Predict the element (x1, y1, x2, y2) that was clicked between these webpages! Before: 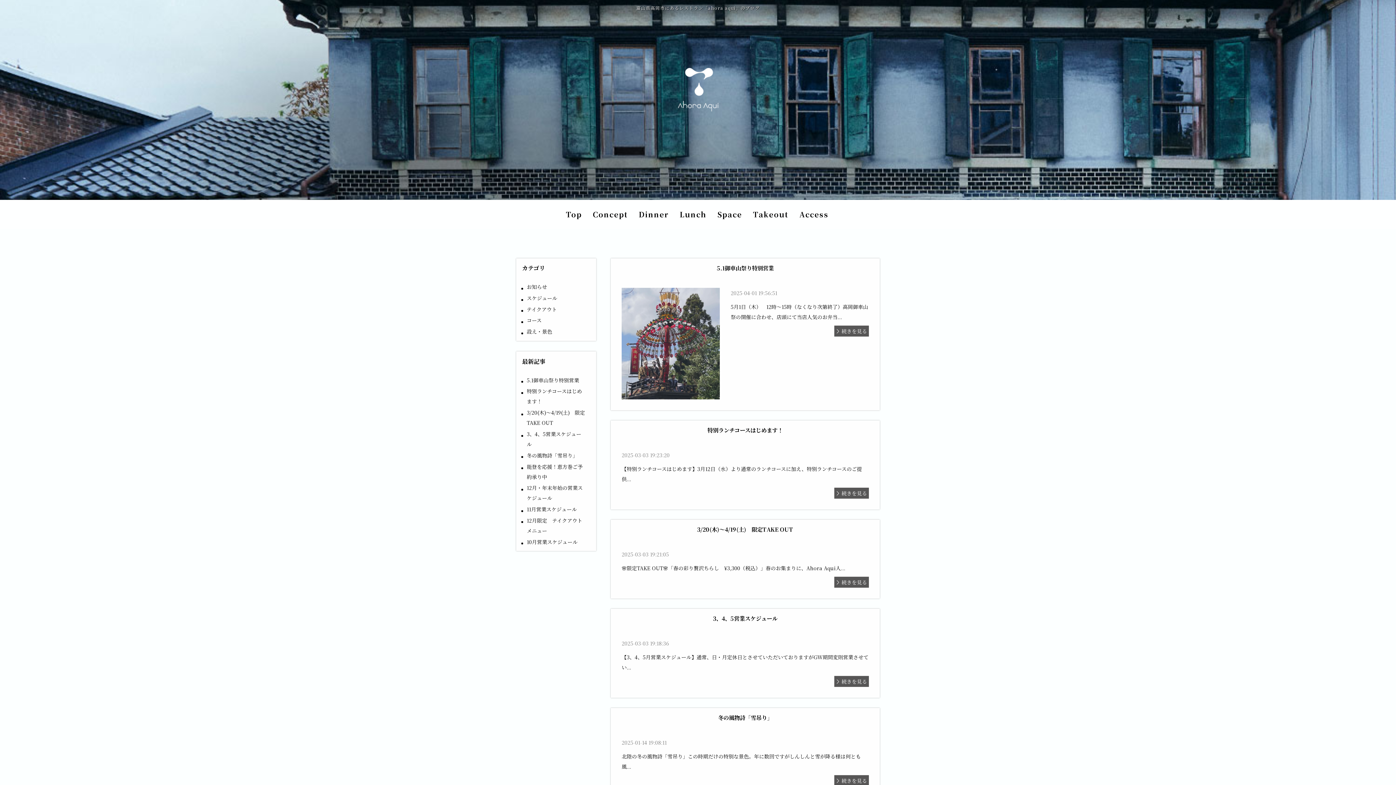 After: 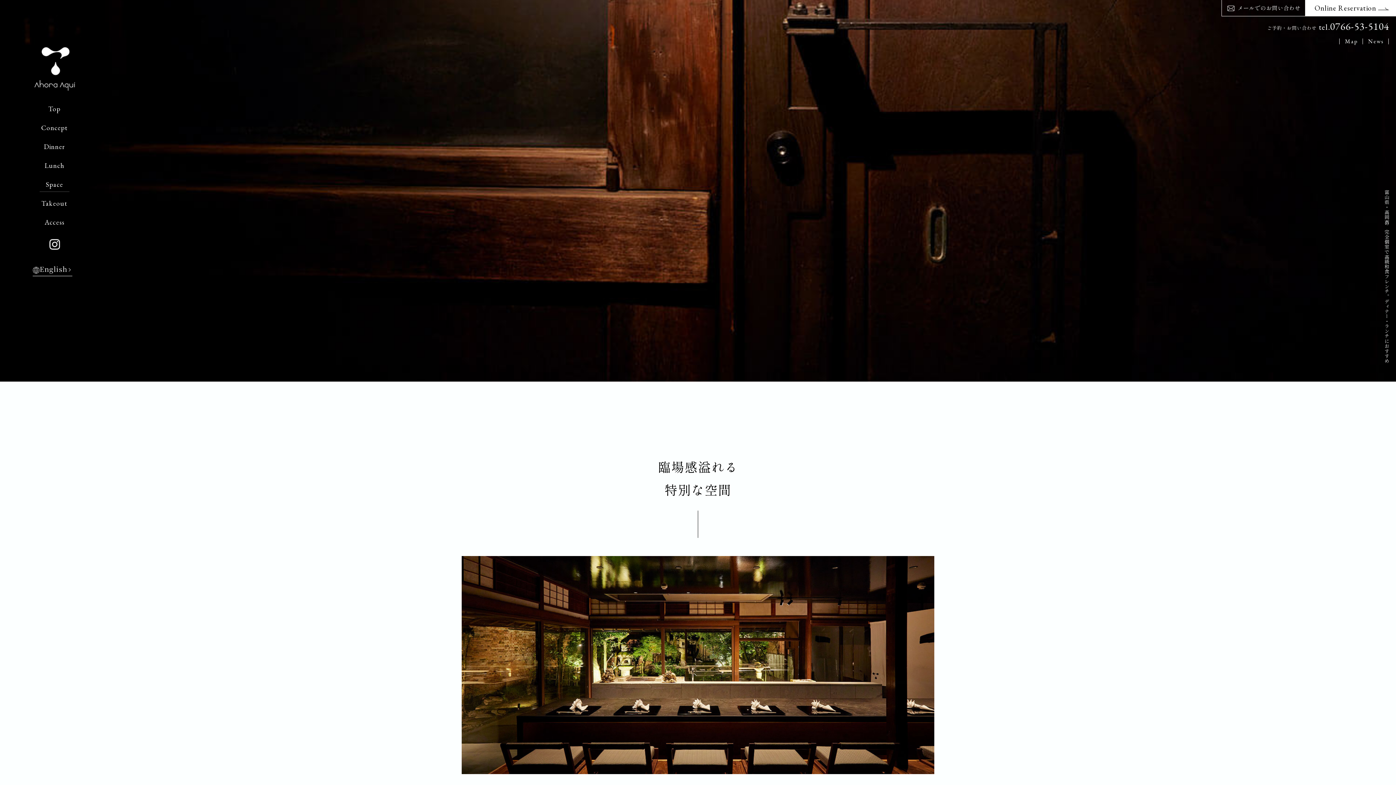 Action: bbox: (715, 203, 744, 225) label: Space